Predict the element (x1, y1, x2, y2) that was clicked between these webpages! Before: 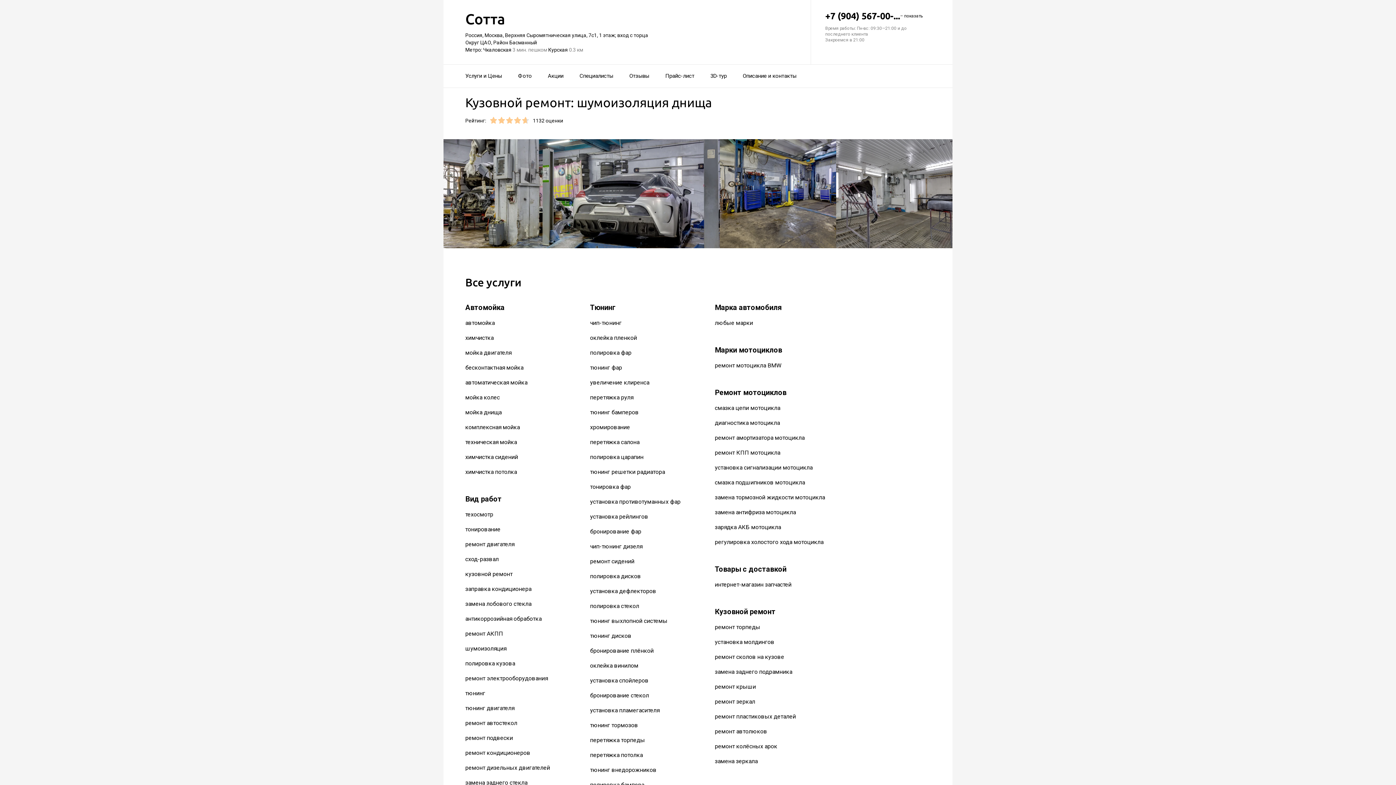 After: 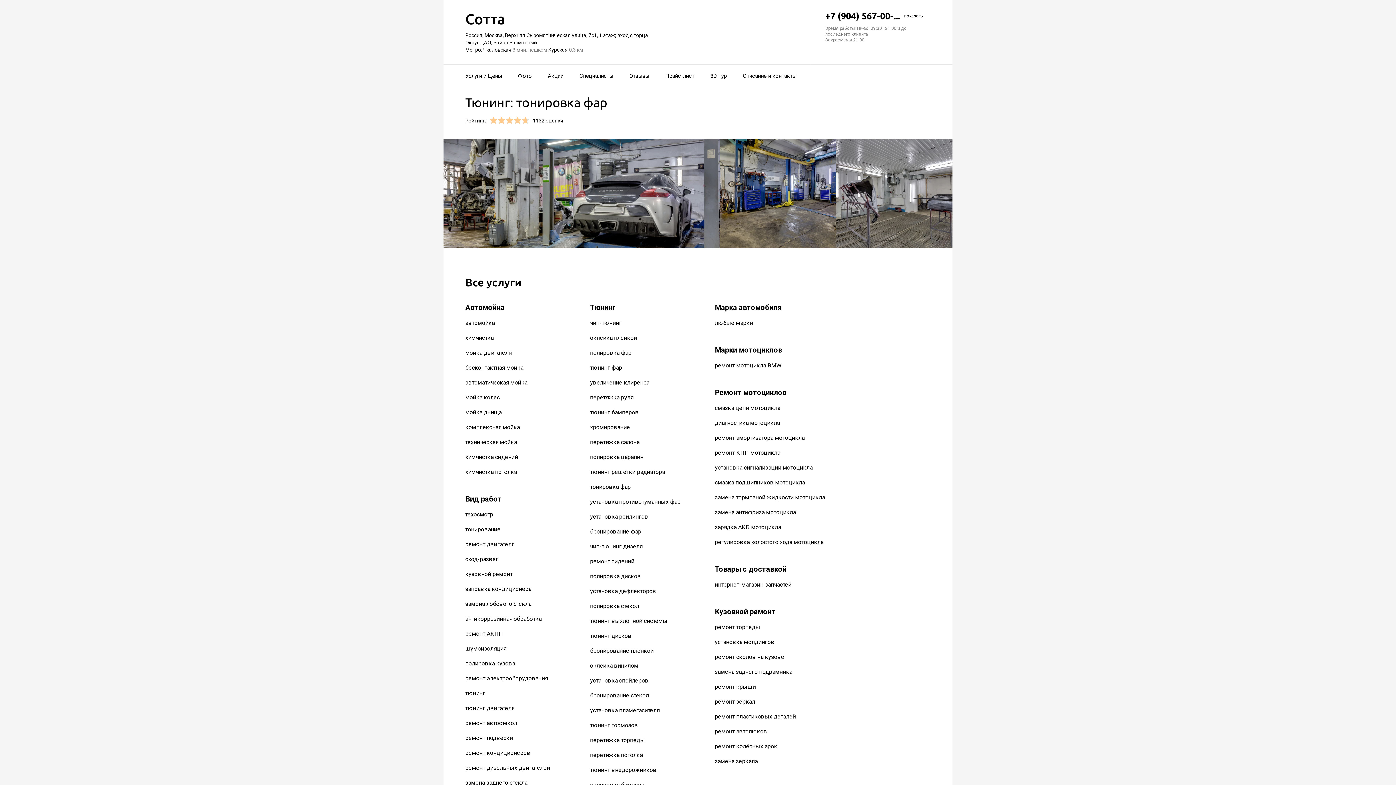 Action: bbox: (590, 483, 630, 490) label: тонировка фар